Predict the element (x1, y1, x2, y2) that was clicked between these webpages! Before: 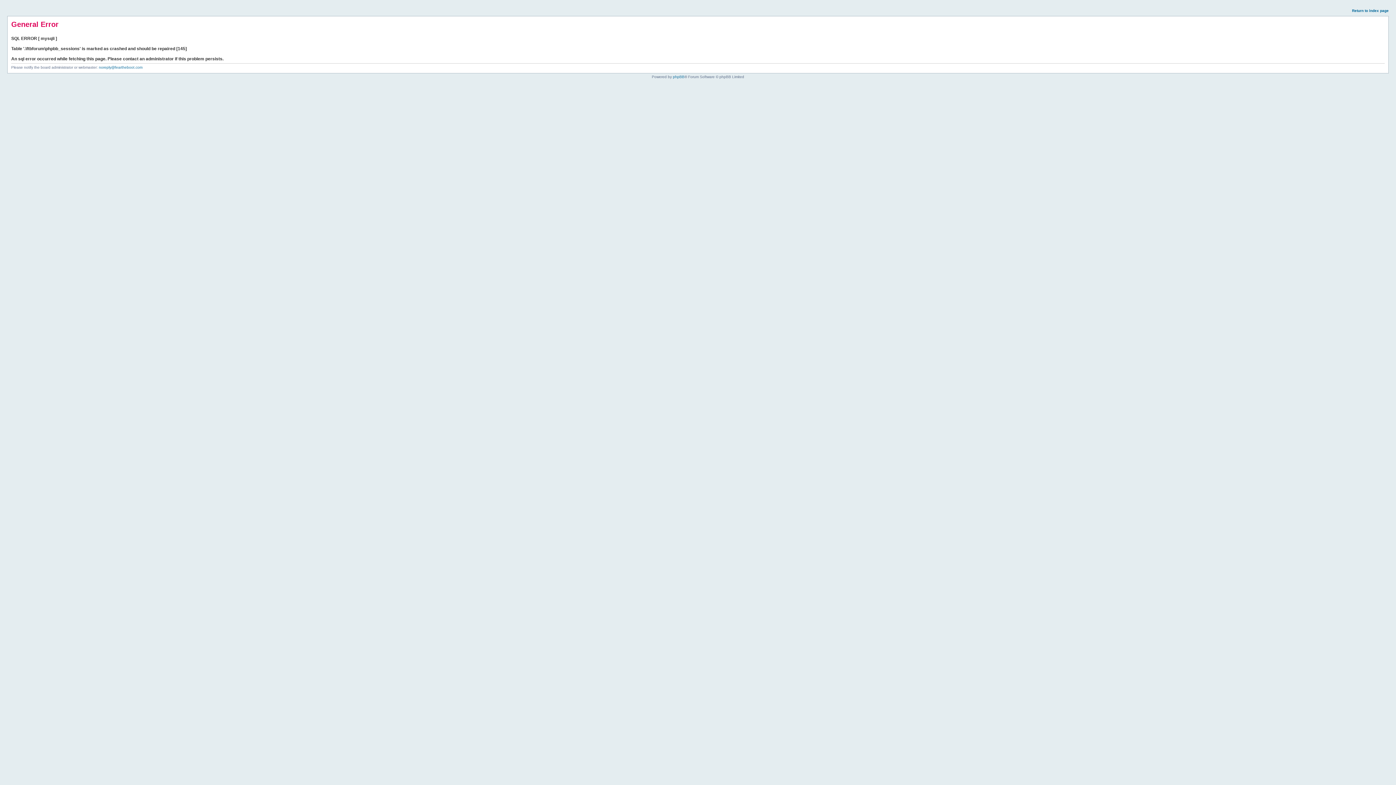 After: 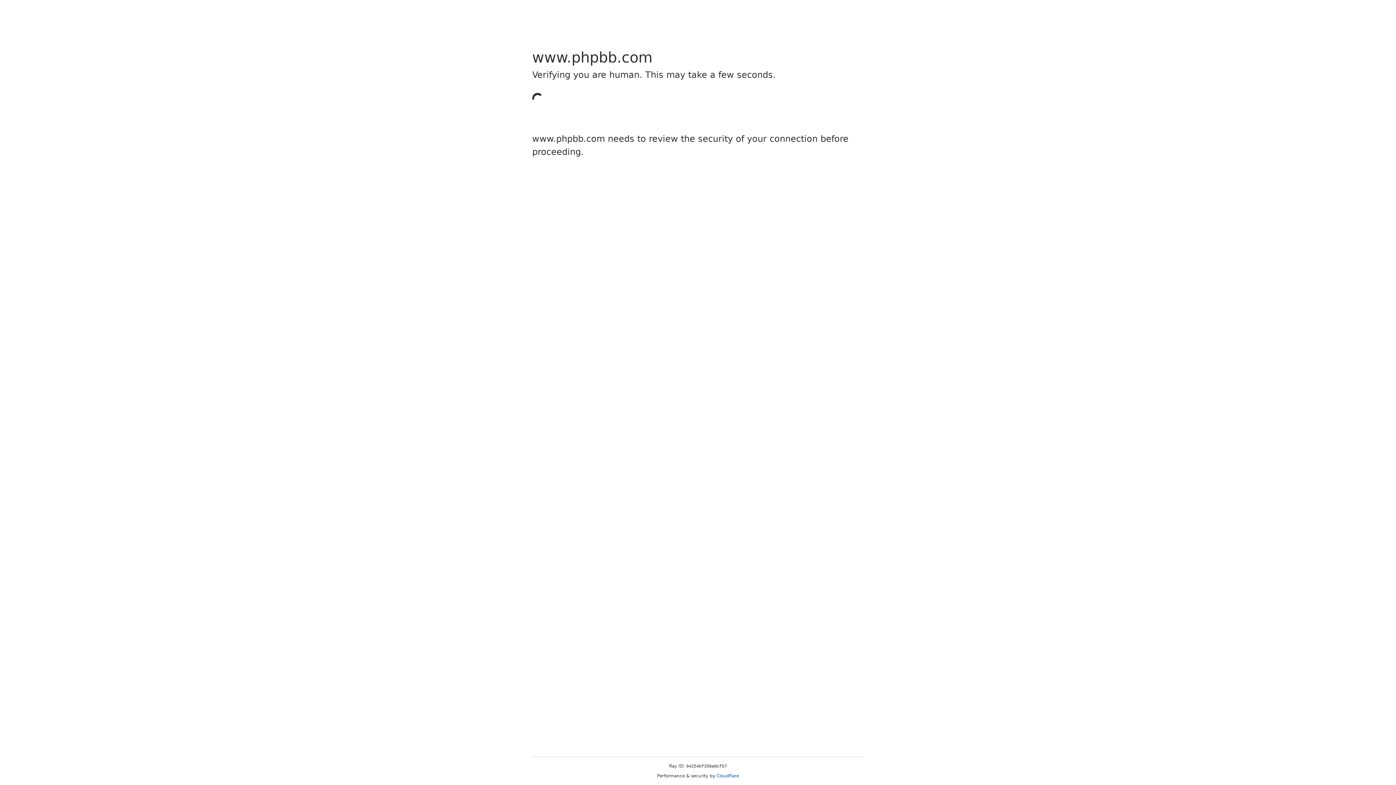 Action: label: phpBB bbox: (673, 74, 684, 78)